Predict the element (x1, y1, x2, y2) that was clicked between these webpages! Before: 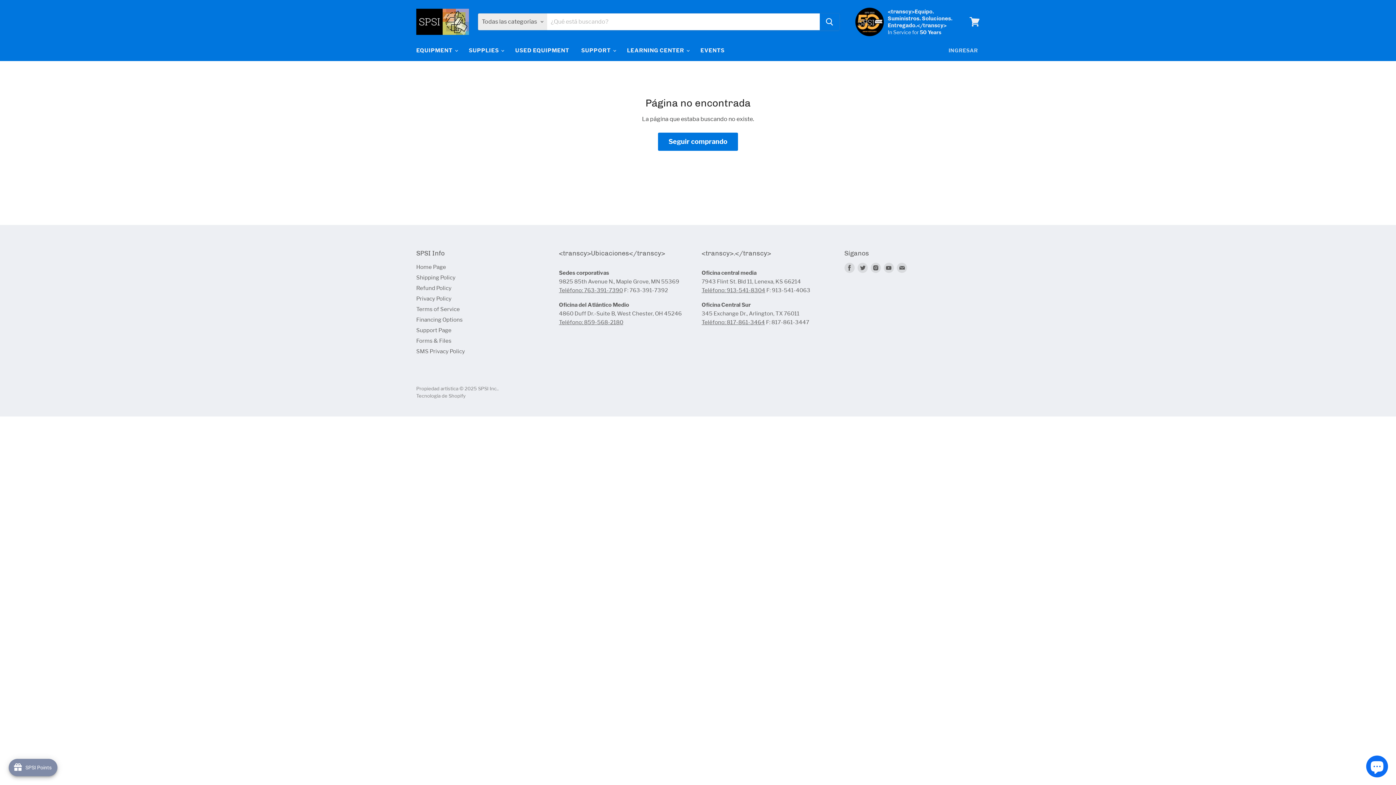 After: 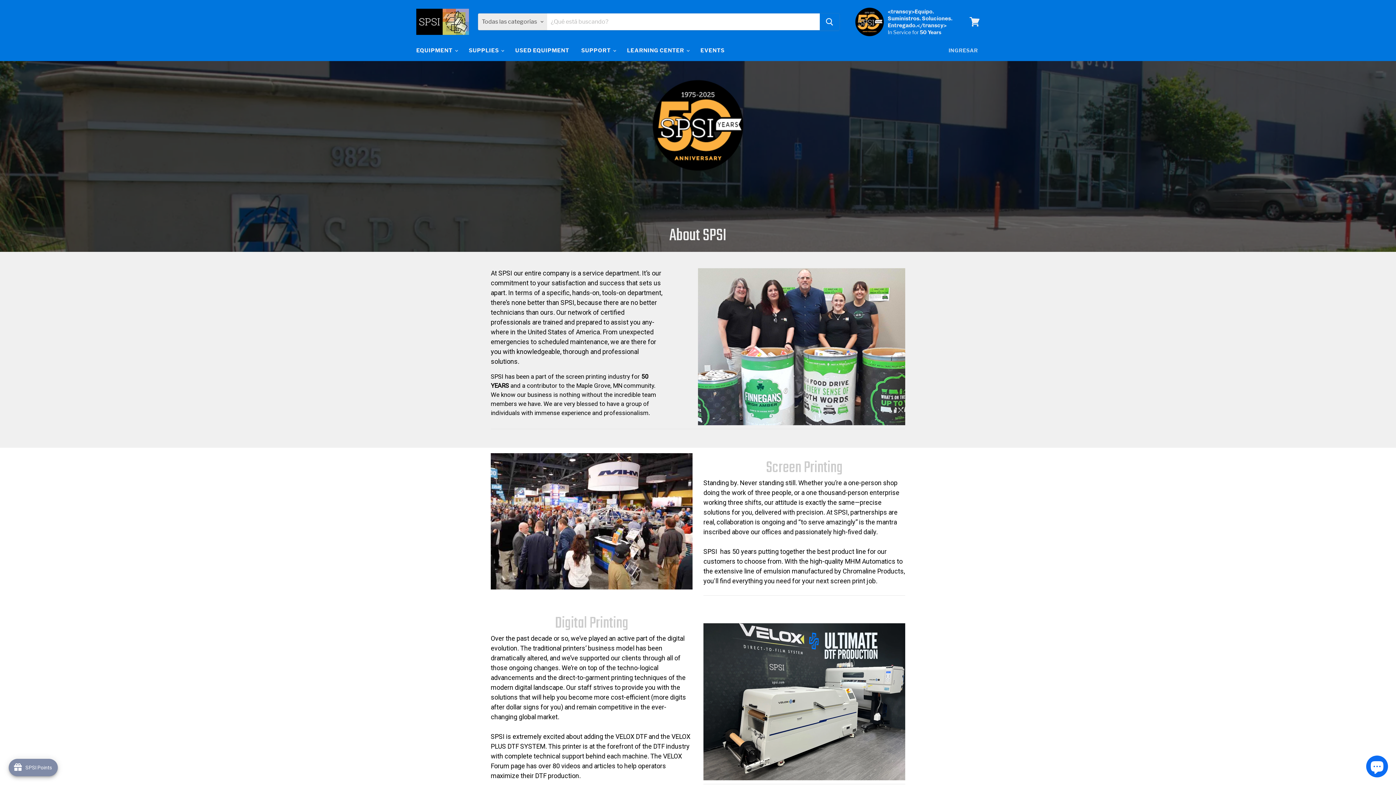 Action: bbox: (855, 7, 960, 36)